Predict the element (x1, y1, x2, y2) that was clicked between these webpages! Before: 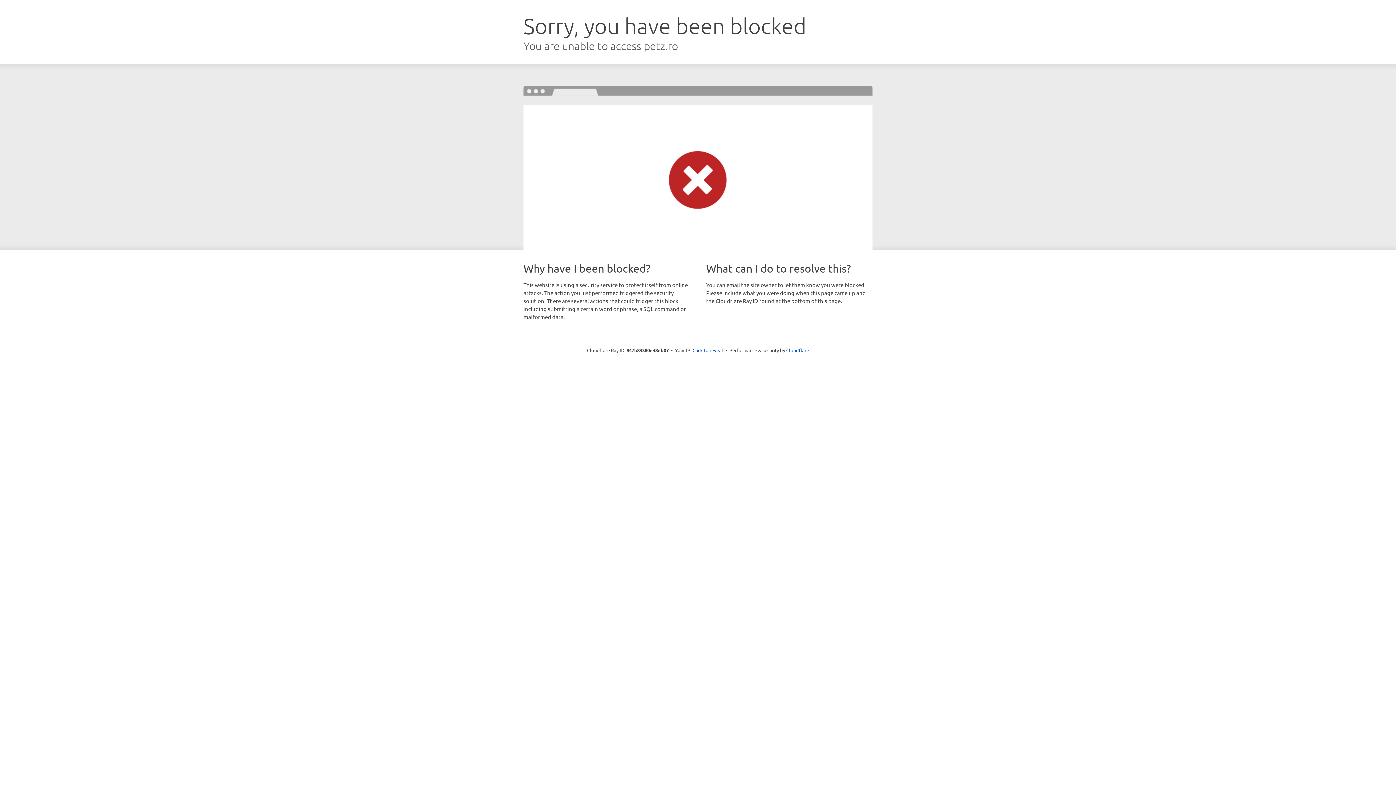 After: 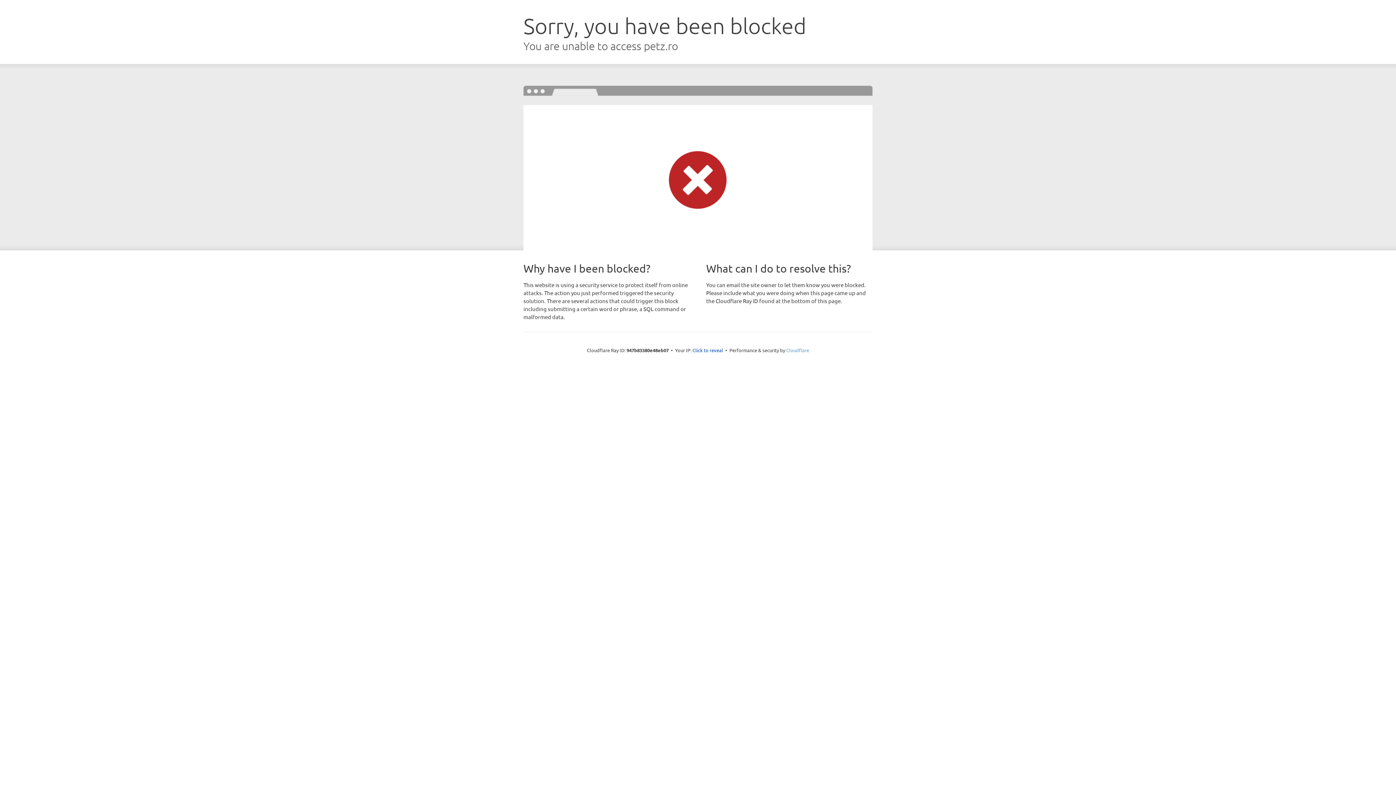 Action: bbox: (786, 347, 809, 353) label: Cloudflare